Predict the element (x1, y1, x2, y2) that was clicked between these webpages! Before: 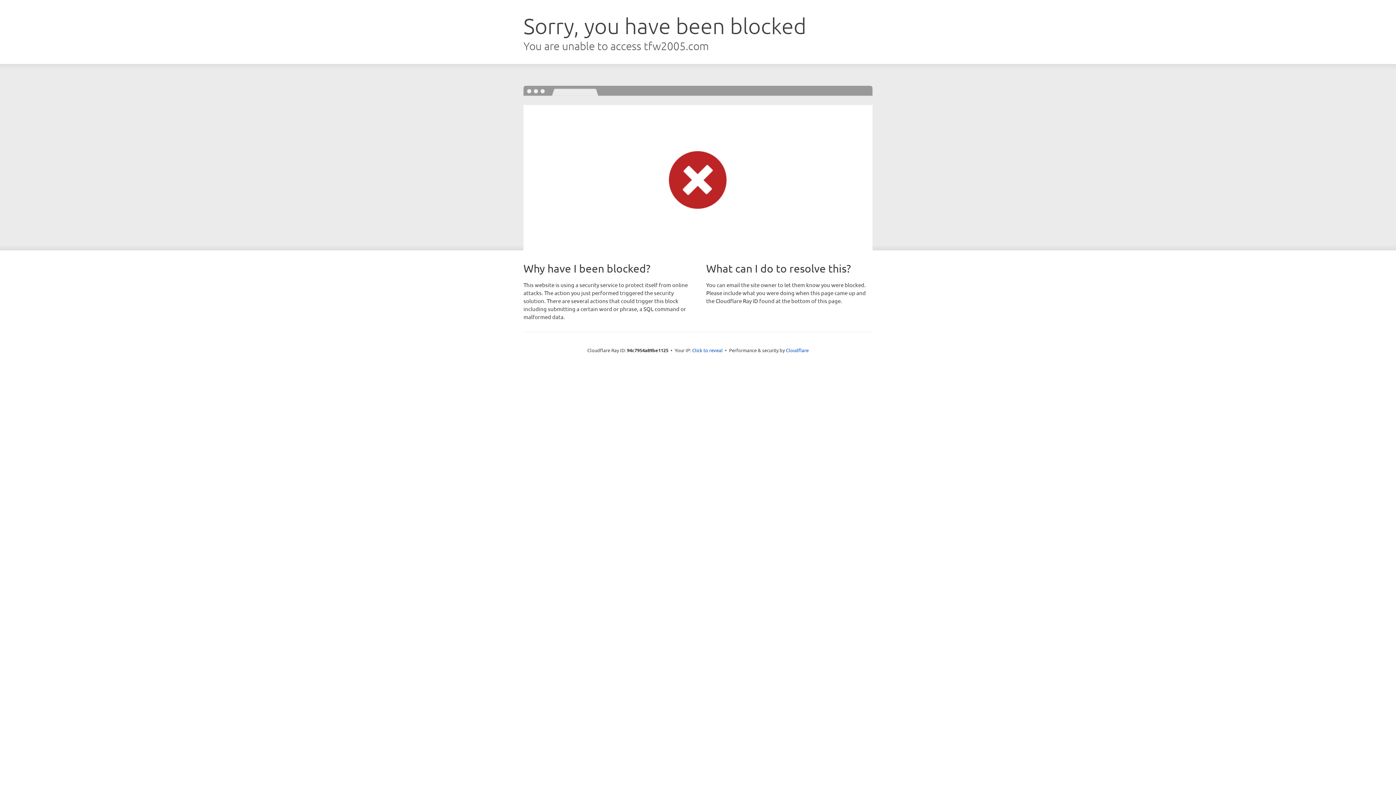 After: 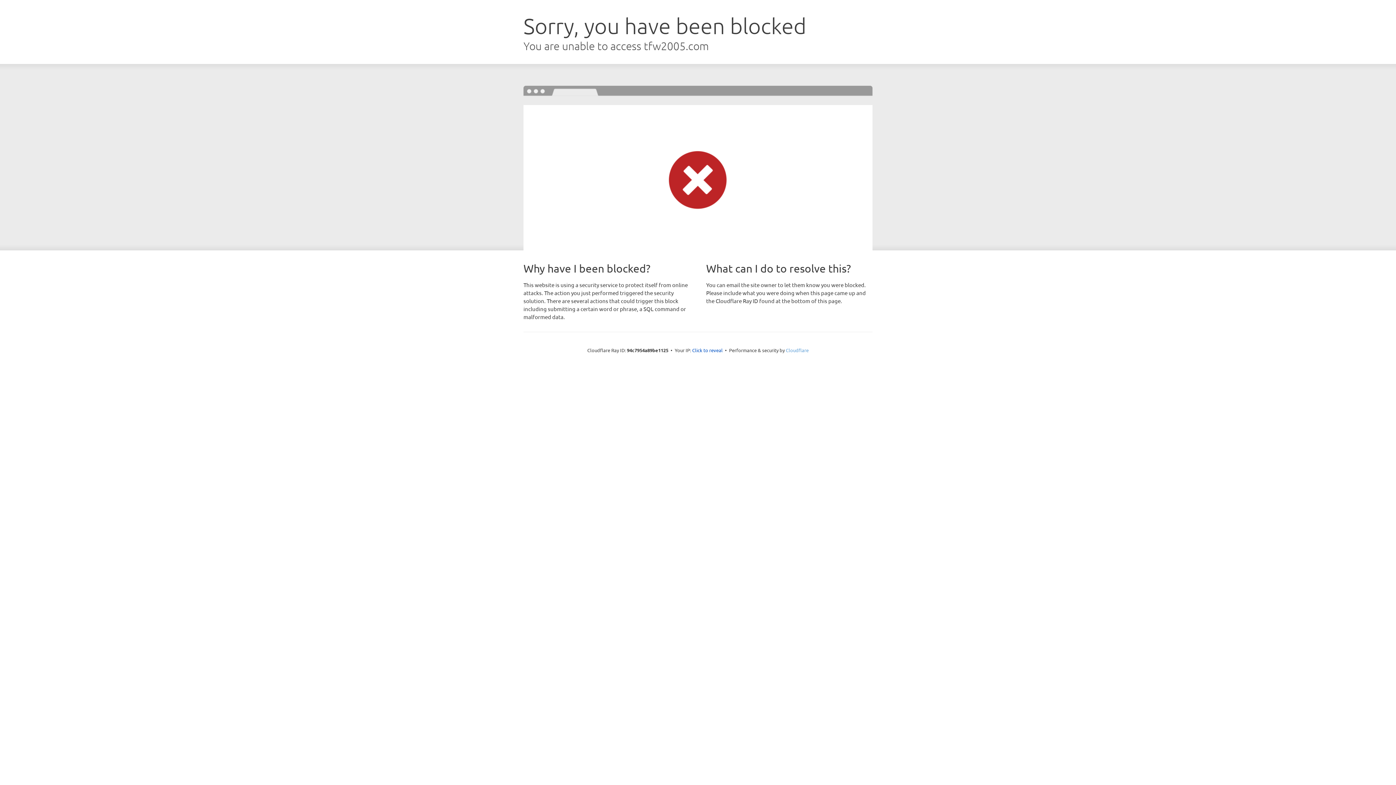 Action: bbox: (786, 347, 808, 353) label: Cloudflare